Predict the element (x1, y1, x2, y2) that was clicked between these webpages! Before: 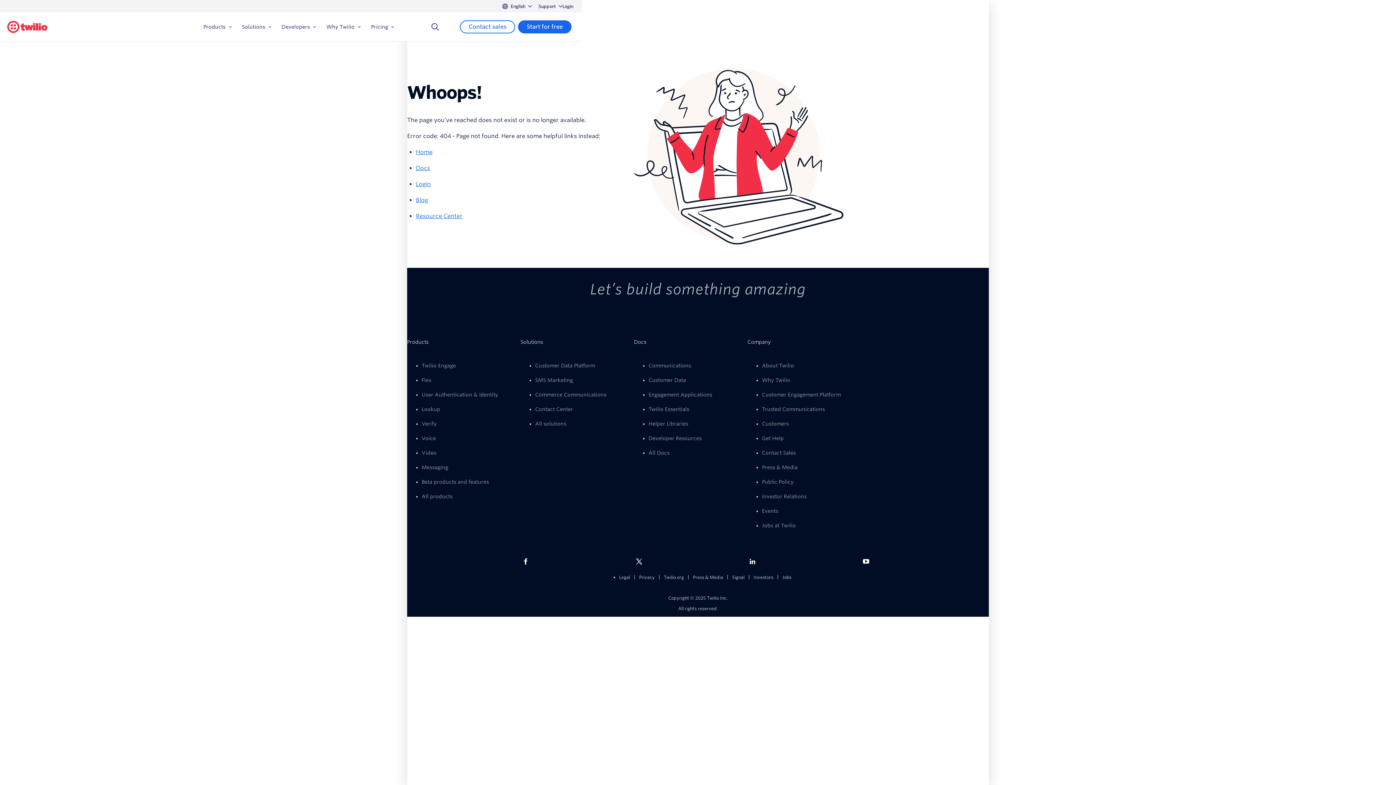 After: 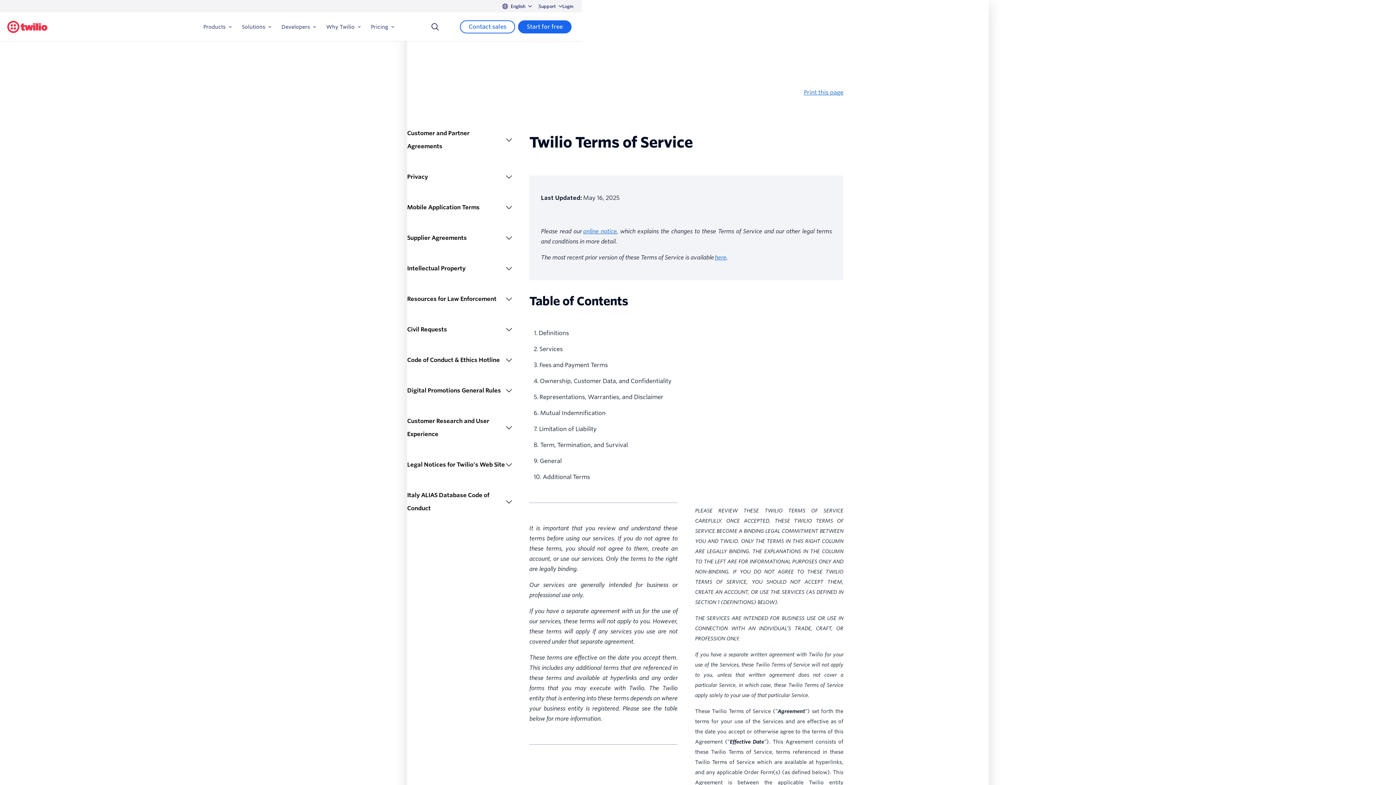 Action: bbox: (619, 574, 630, 580) label: Legal